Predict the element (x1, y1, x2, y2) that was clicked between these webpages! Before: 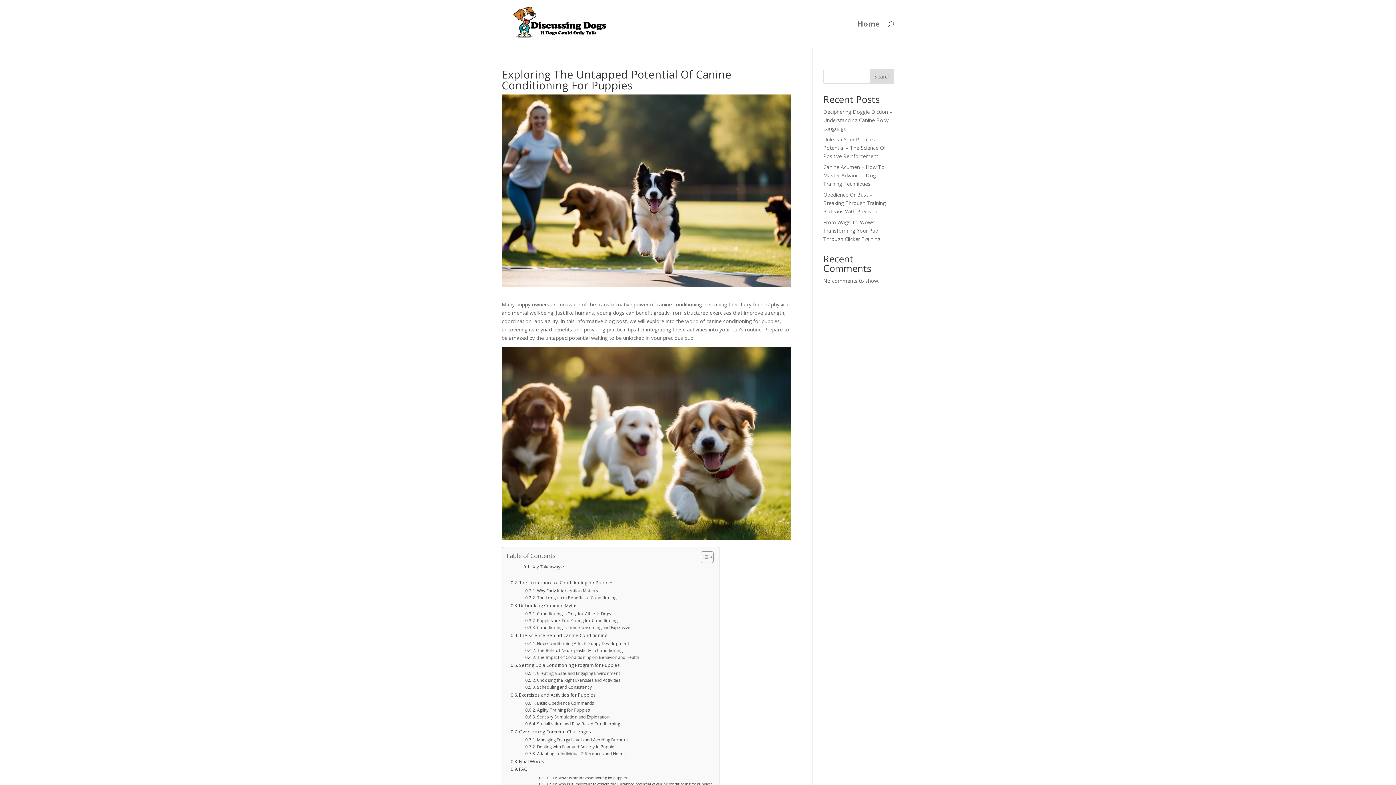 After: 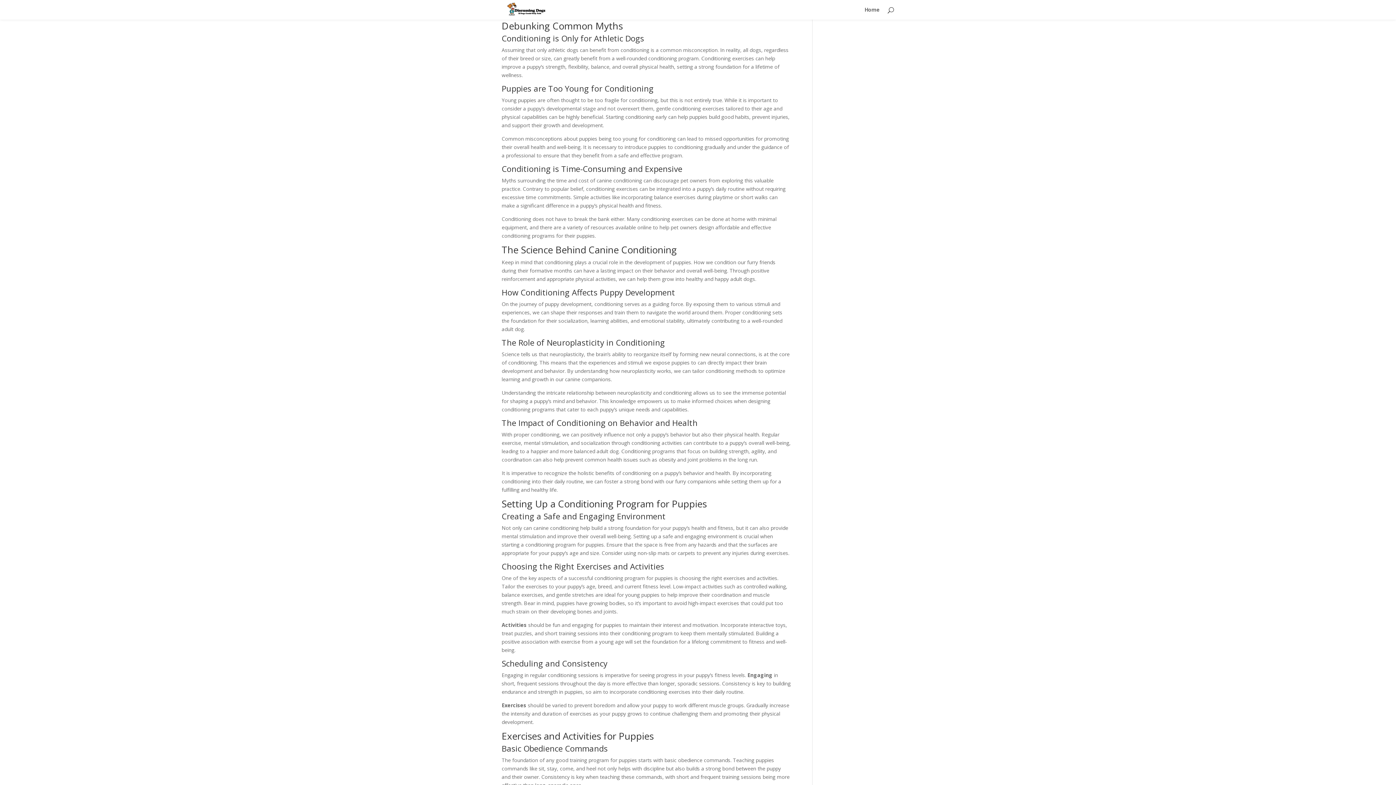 Action: label: Debunking Common Myths bbox: (510, 602, 578, 609)